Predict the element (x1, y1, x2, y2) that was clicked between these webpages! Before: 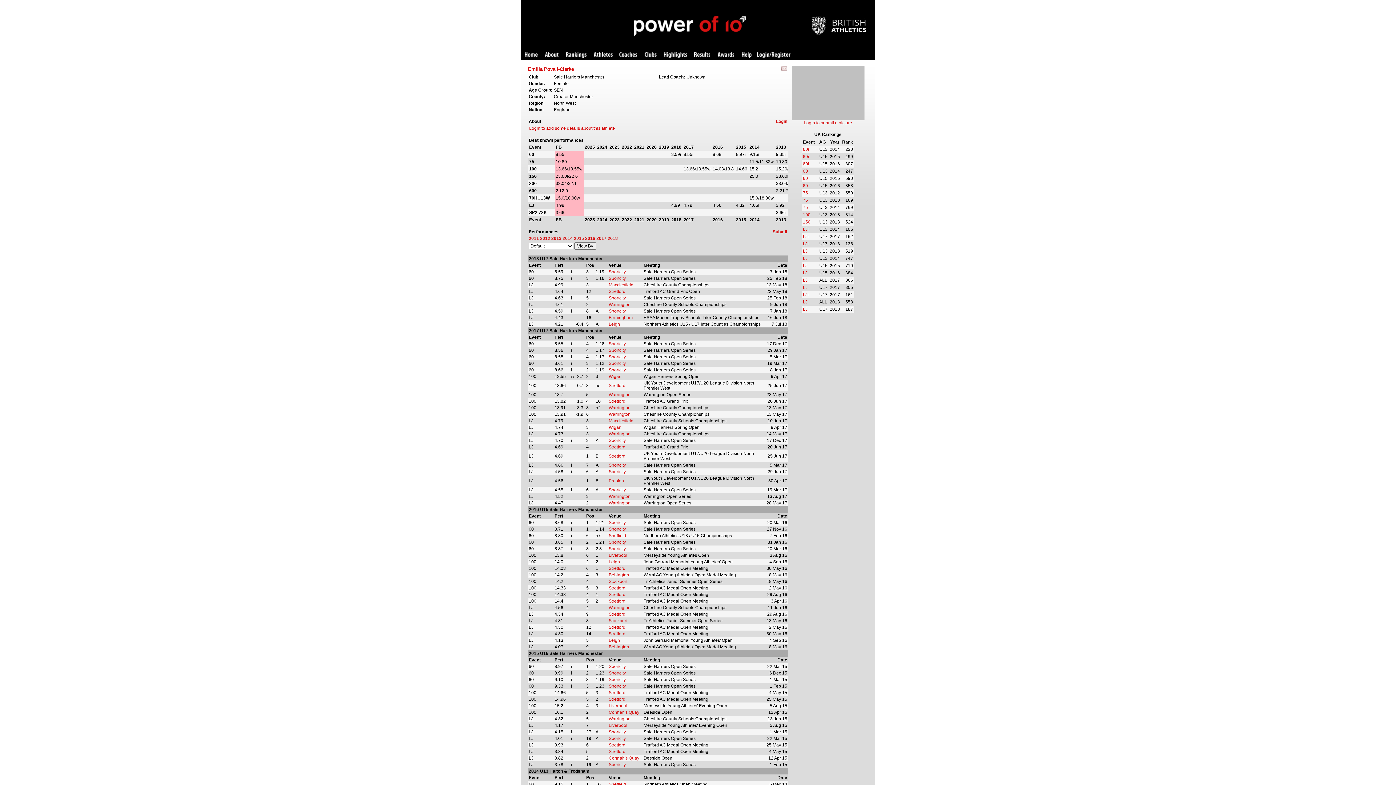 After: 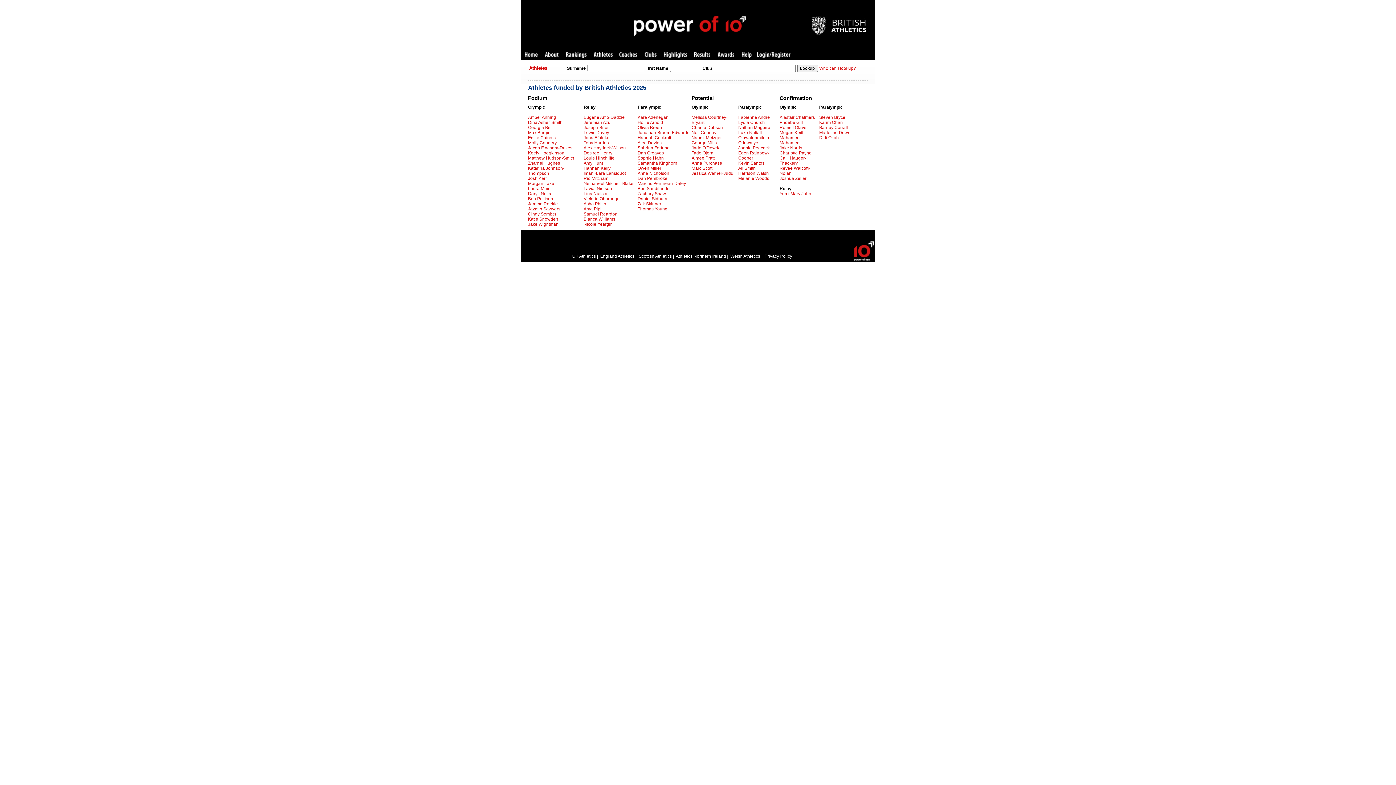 Action: bbox: (593, 52, 612, 58) label: Athletes